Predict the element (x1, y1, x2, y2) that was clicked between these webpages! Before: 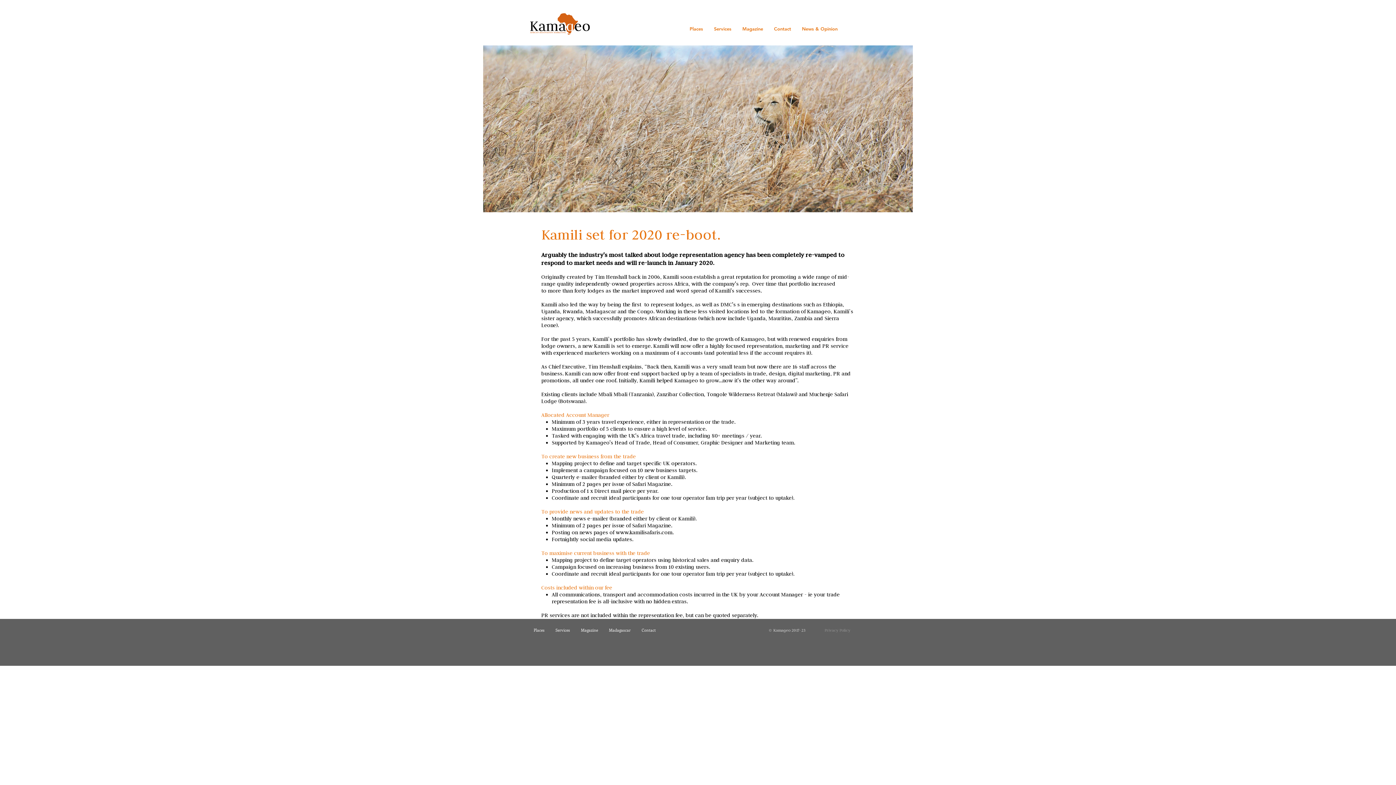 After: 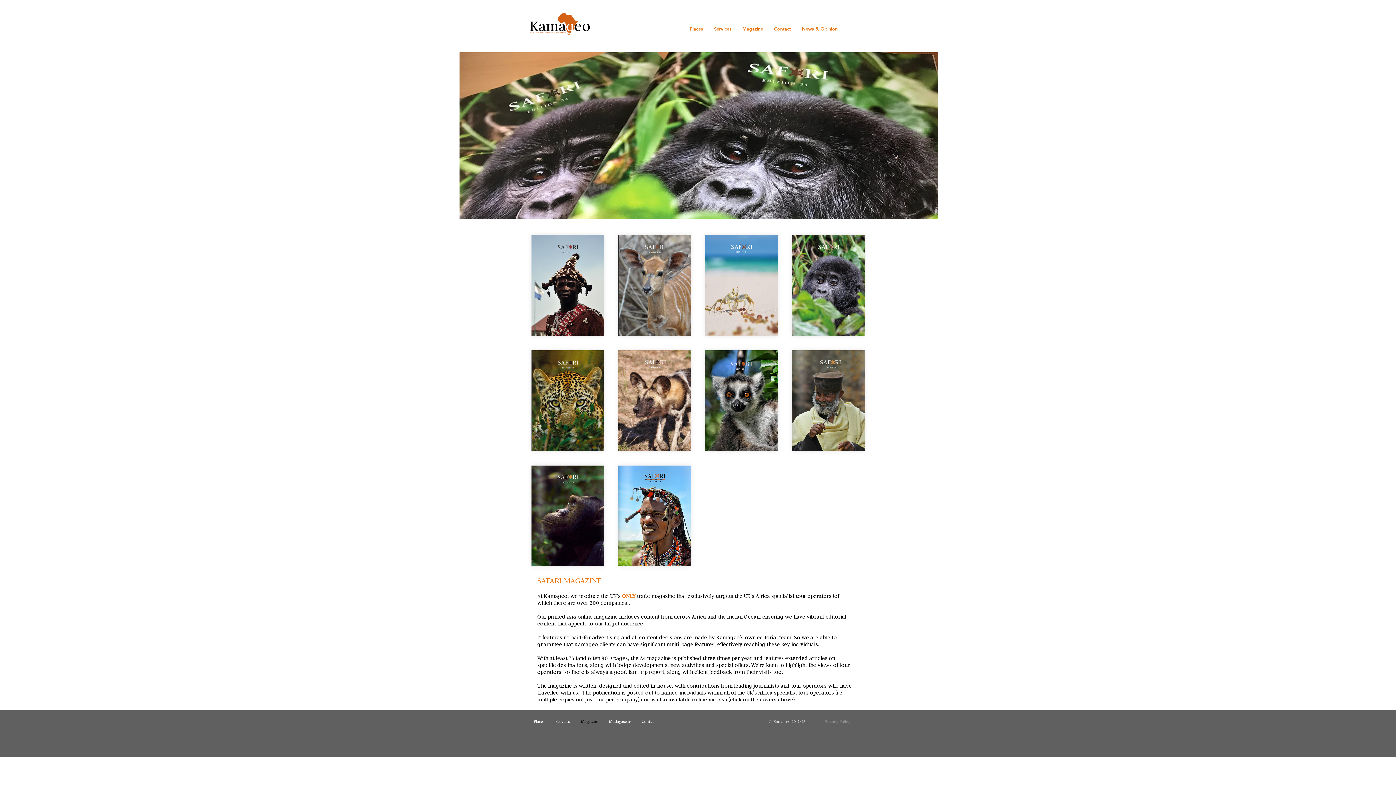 Action: label: Magazine bbox: (575, 622, 603, 638)